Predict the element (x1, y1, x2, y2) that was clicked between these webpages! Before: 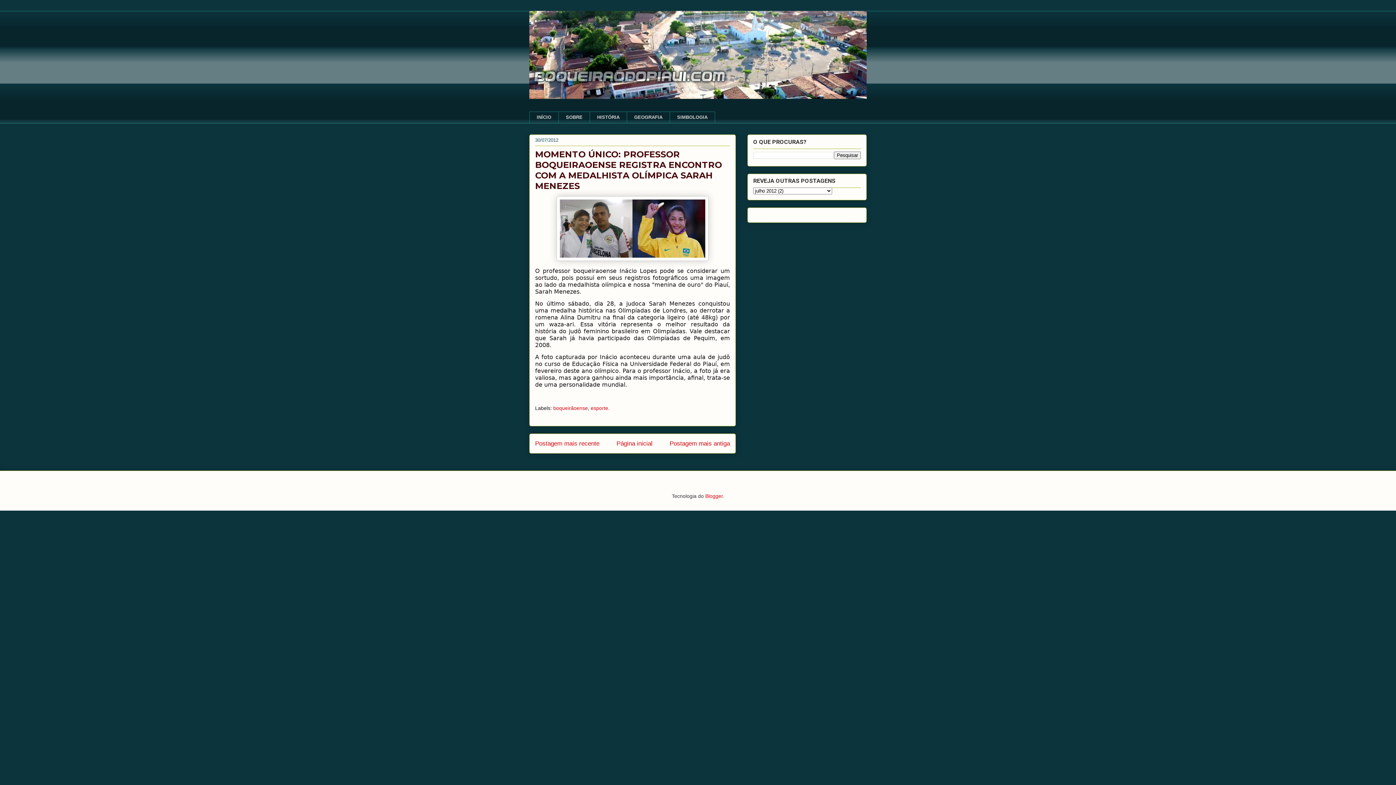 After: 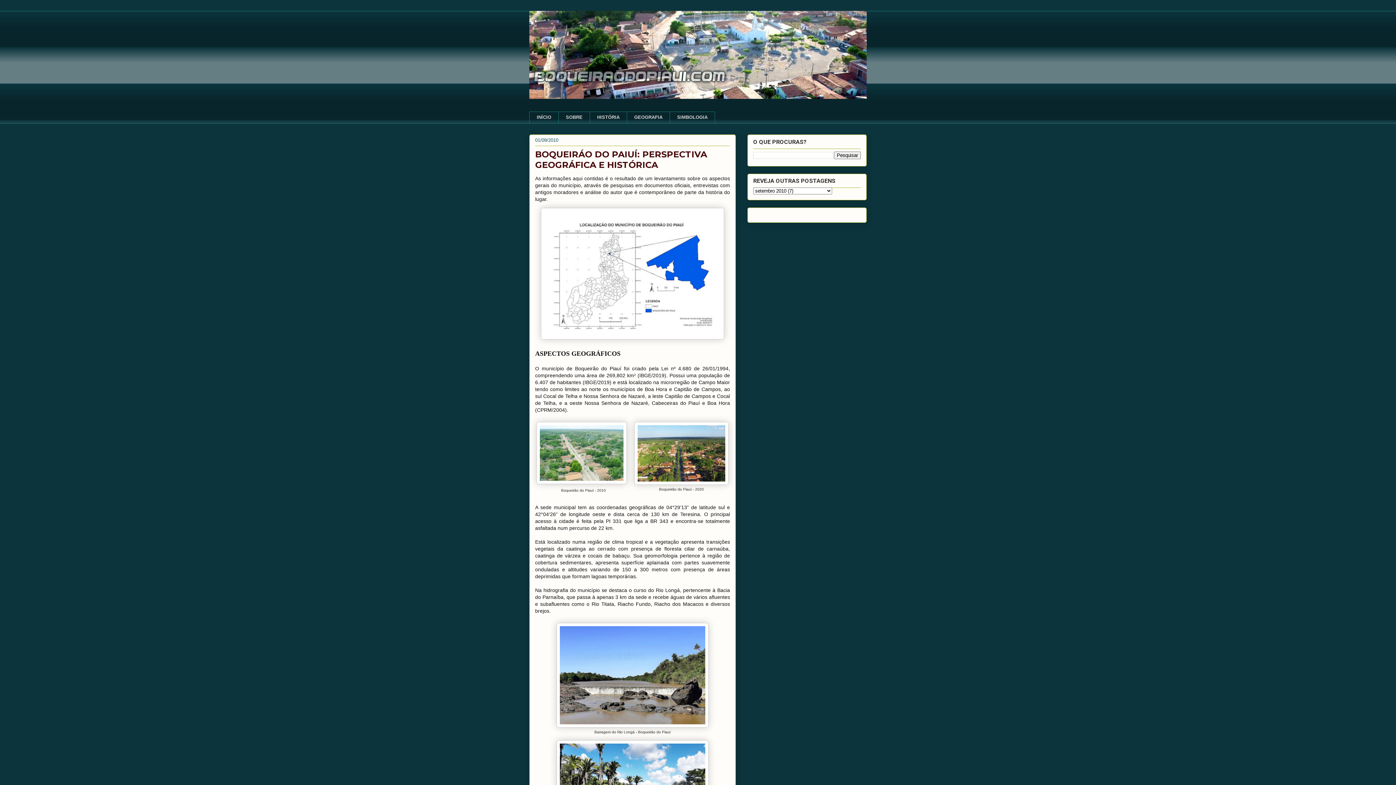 Action: label: GEOGRAFIA bbox: (626, 111, 669, 123)